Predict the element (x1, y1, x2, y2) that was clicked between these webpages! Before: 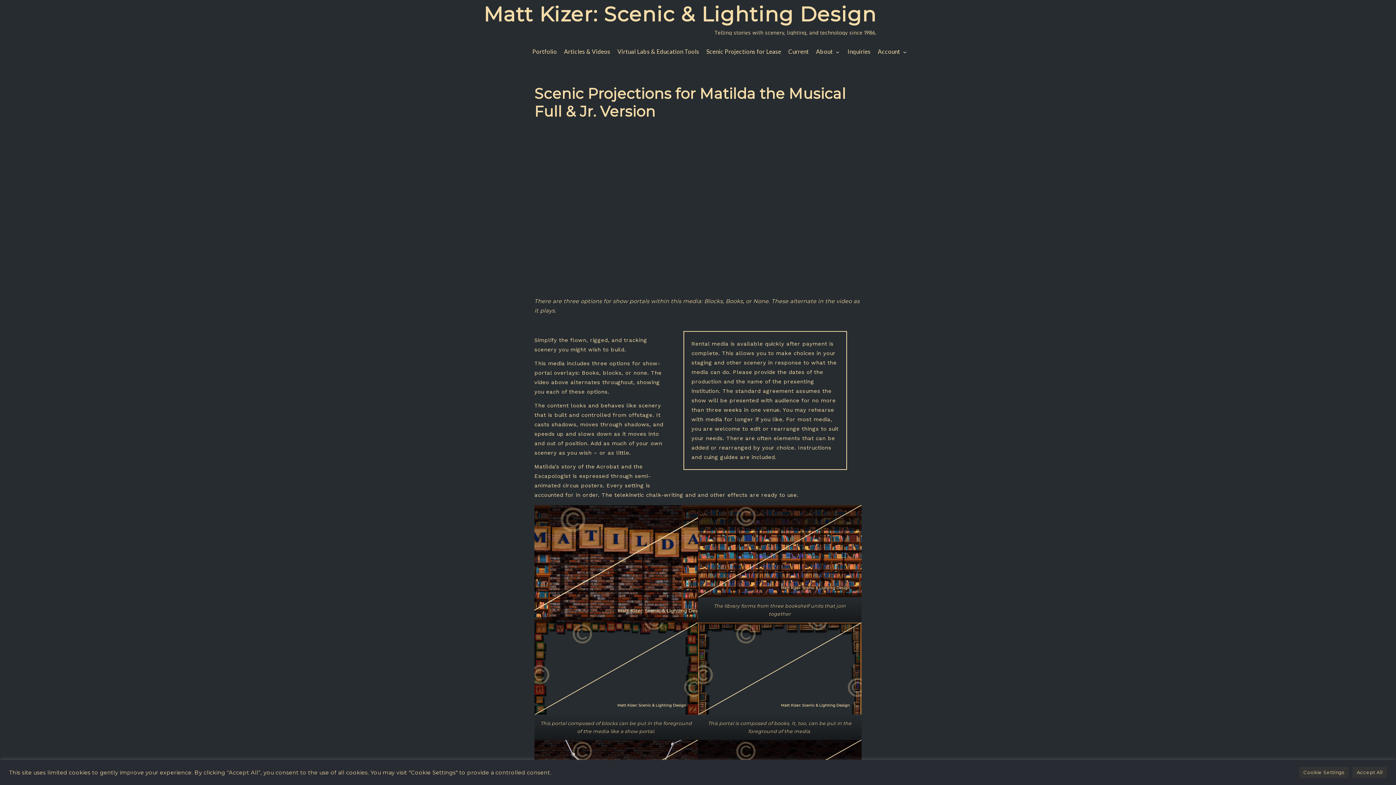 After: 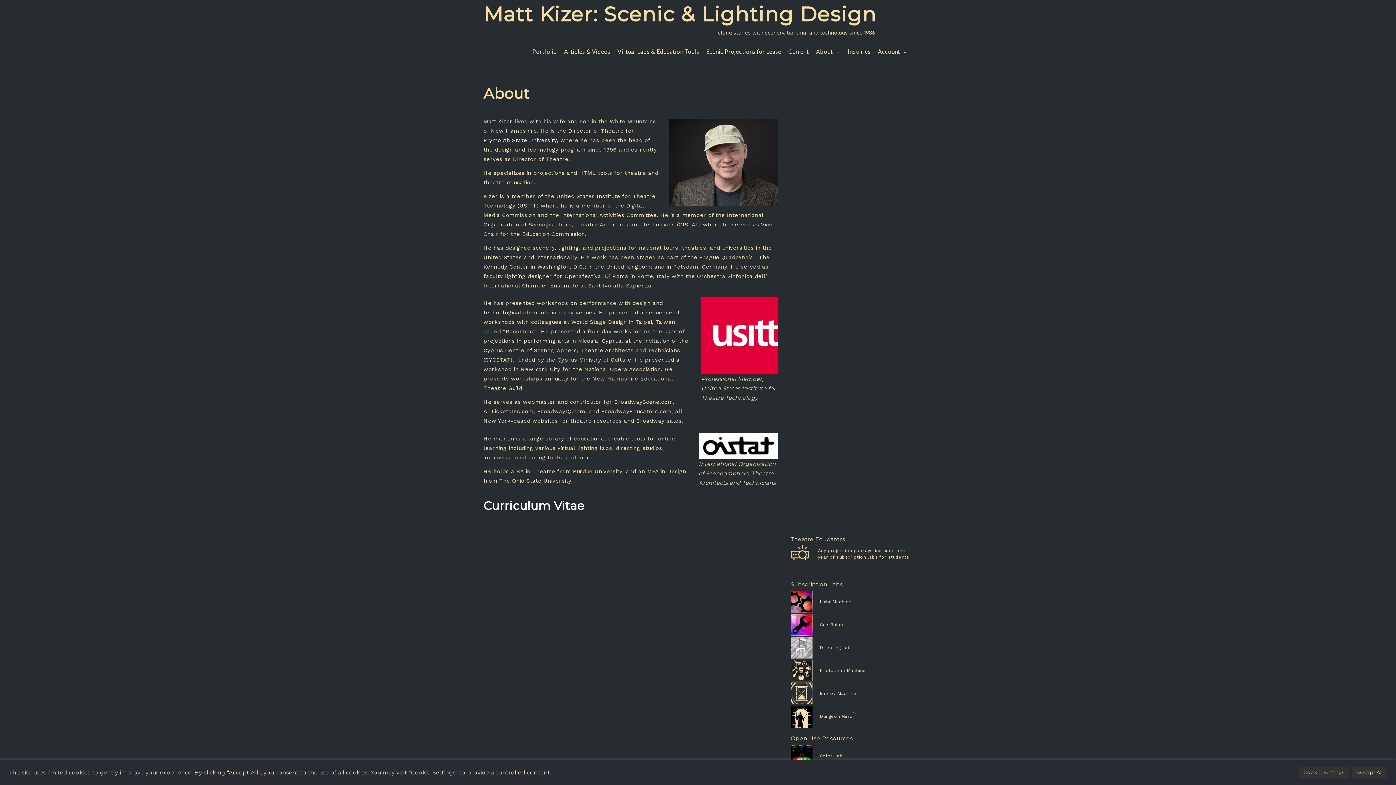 Action: label: About bbox: (808, 35, 840, 68)